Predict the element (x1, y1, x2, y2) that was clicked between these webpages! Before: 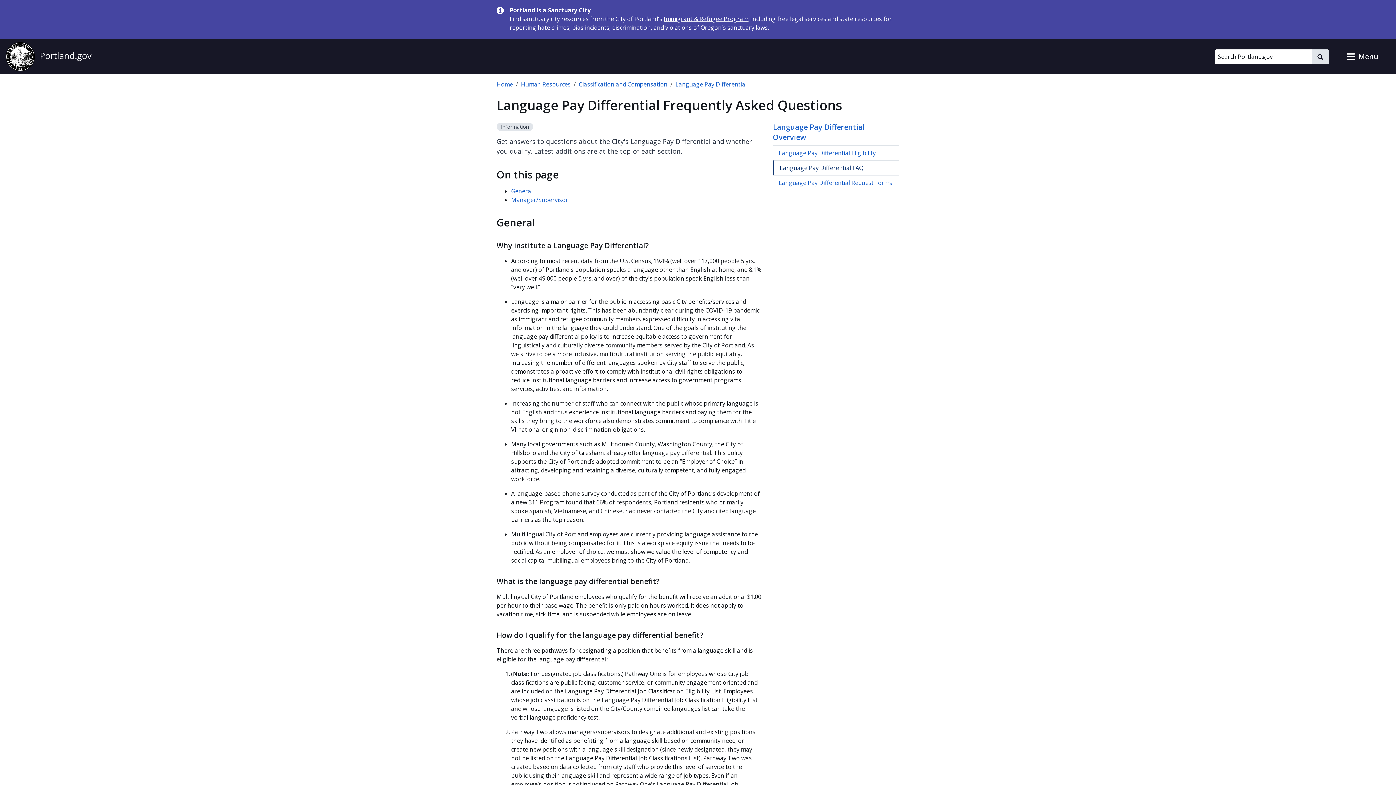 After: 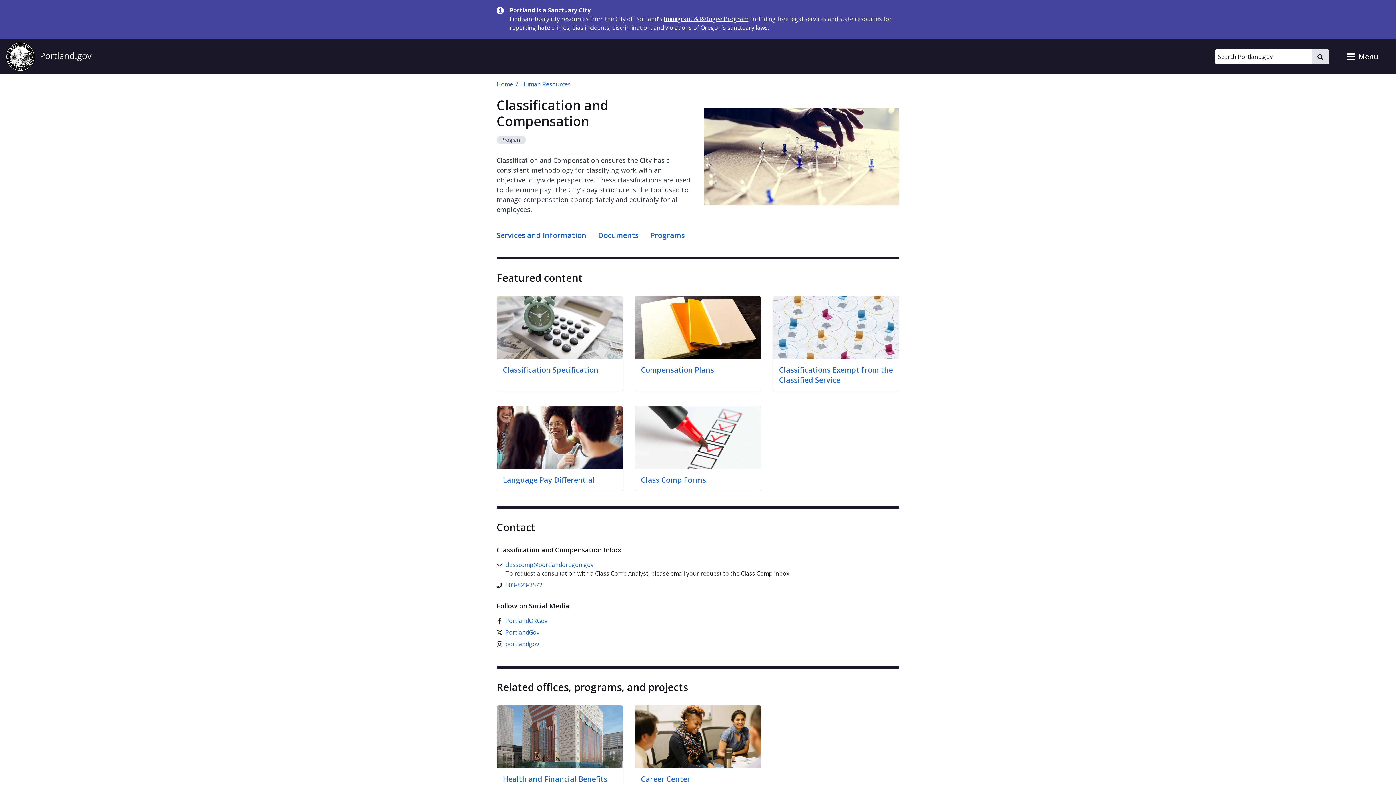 Action: label: Classification and Compensation bbox: (578, 80, 667, 88)